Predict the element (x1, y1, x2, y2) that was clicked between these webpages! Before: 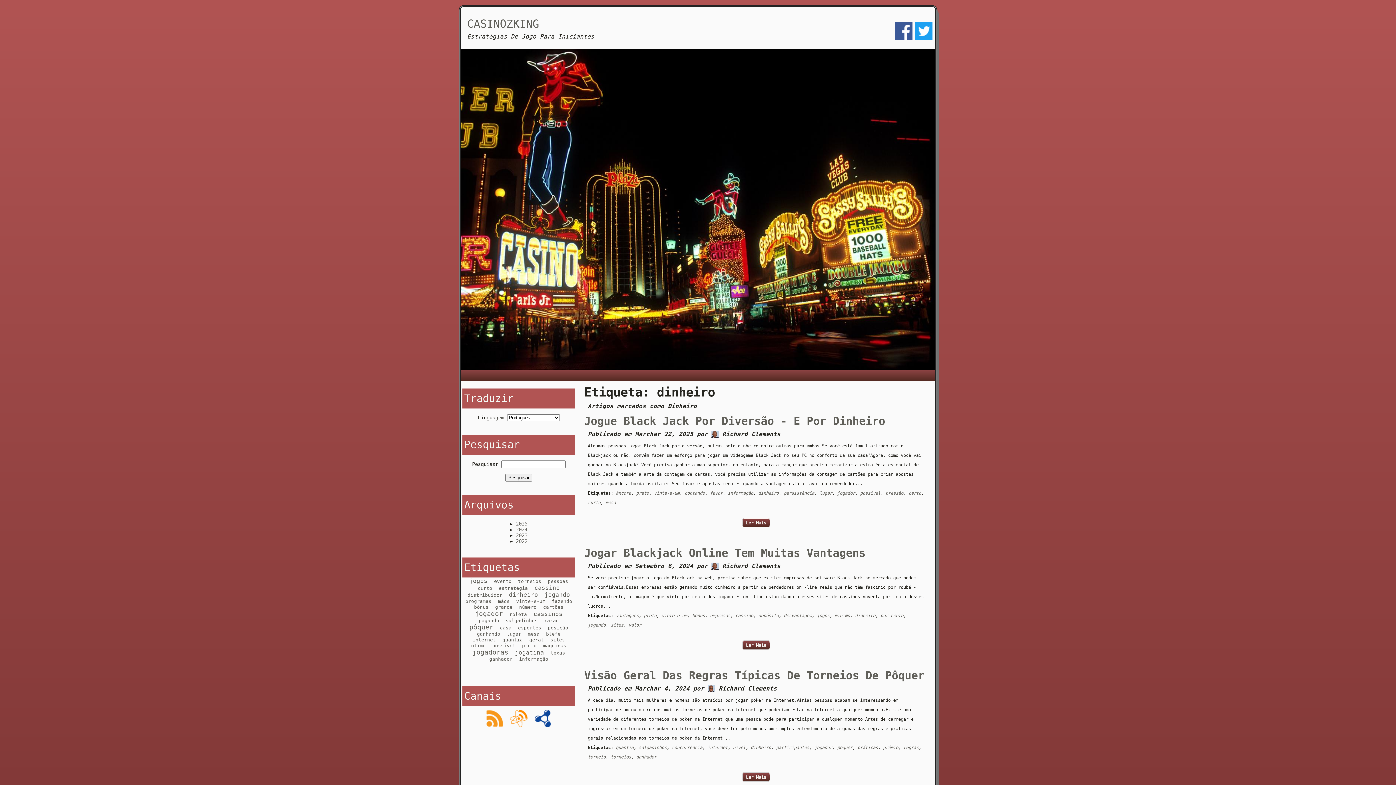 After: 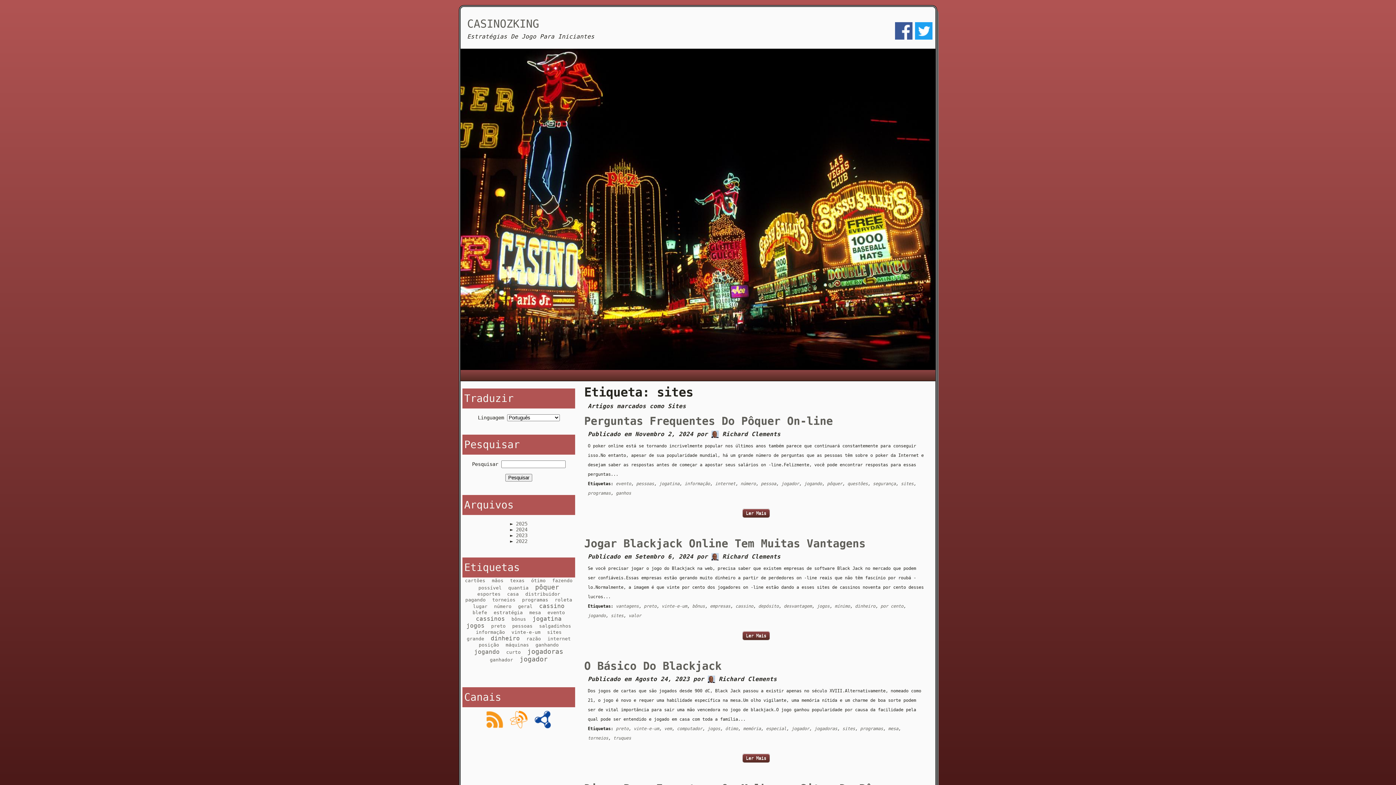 Action: bbox: (610, 622, 623, 627) label: sites